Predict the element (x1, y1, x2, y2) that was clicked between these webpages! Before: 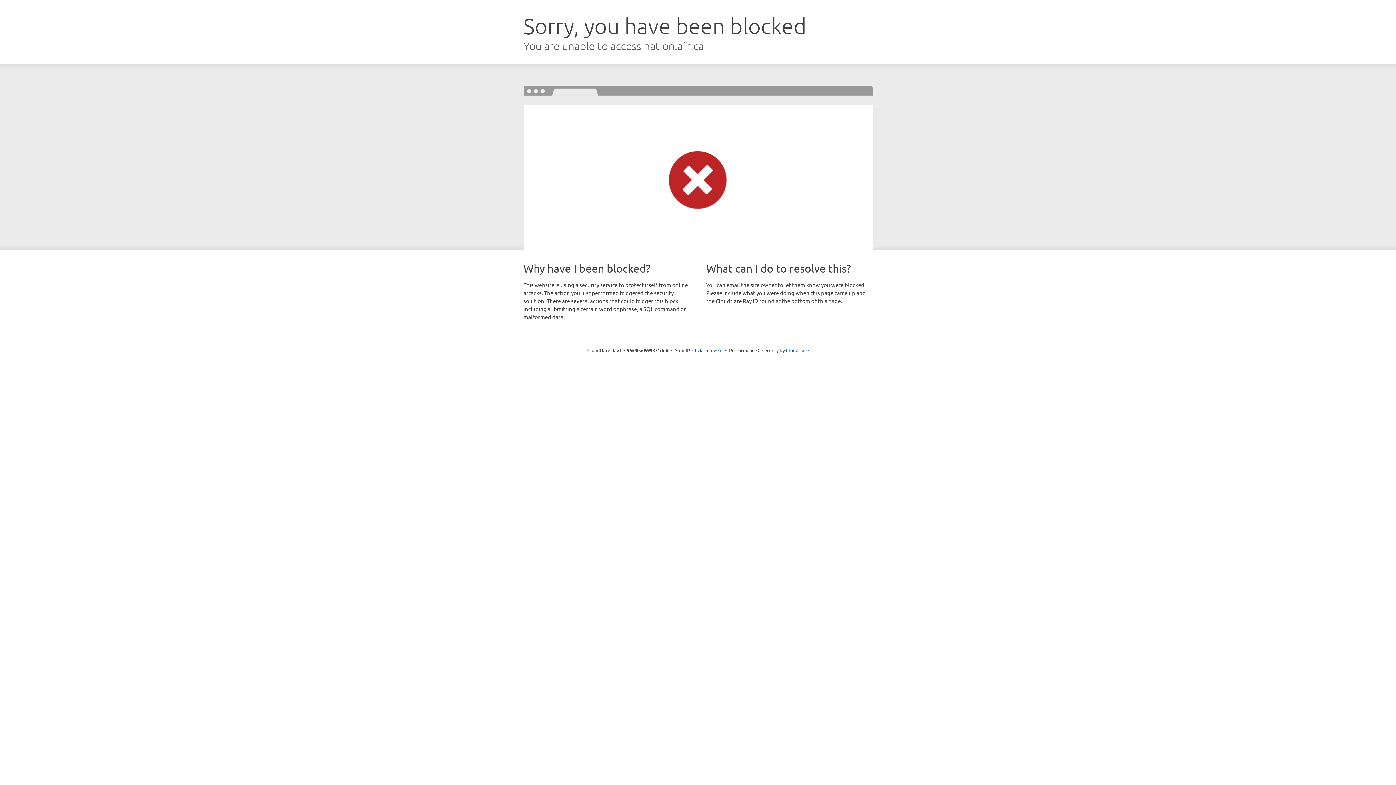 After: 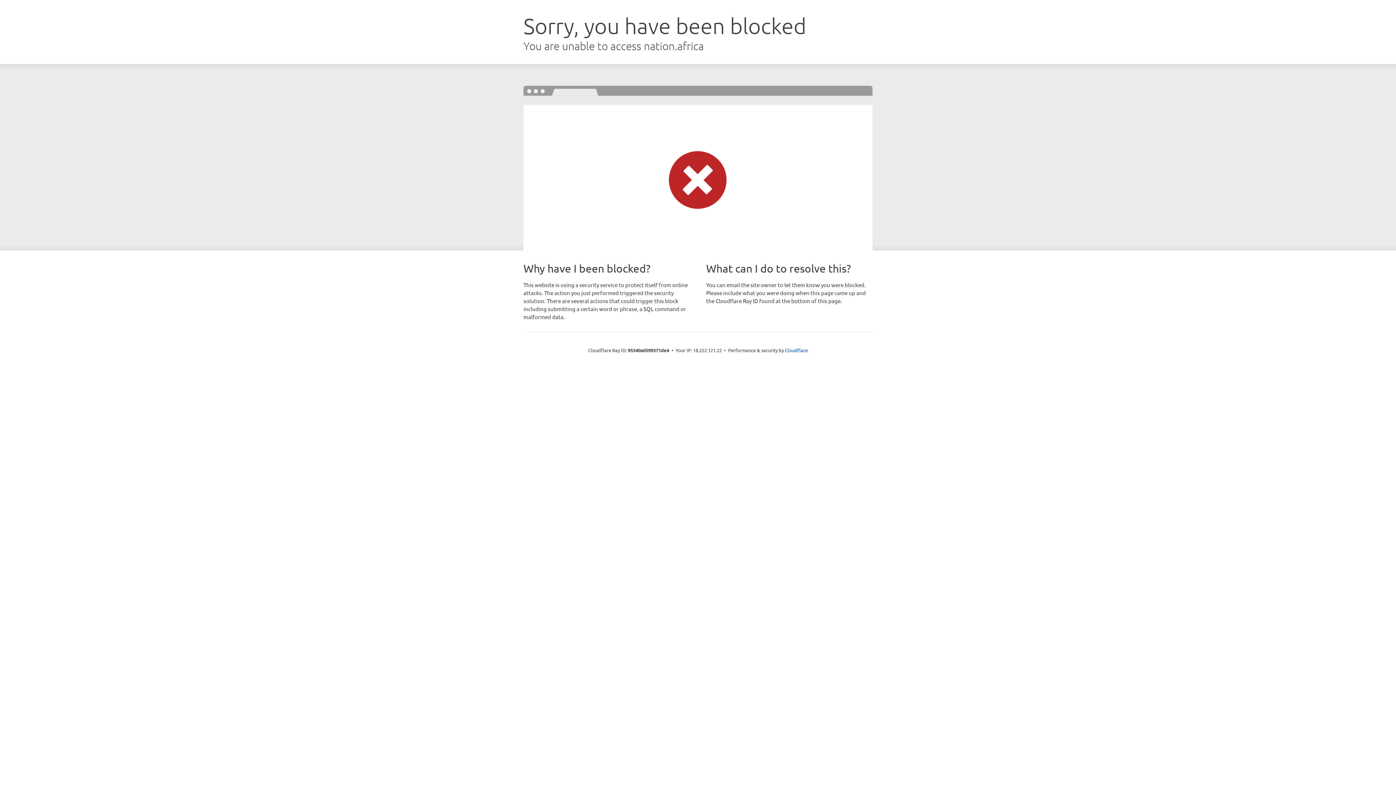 Action: bbox: (692, 346, 722, 353) label: Click to reveal